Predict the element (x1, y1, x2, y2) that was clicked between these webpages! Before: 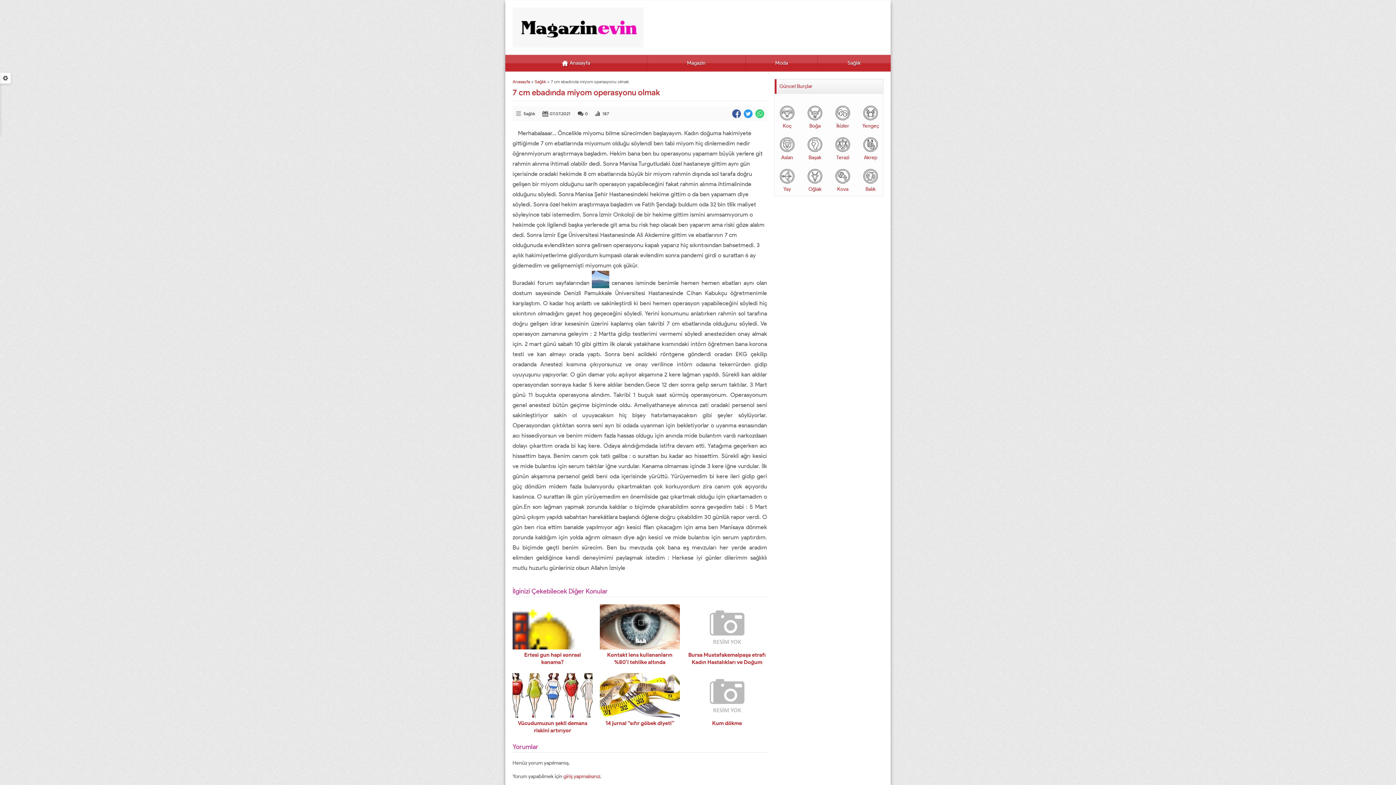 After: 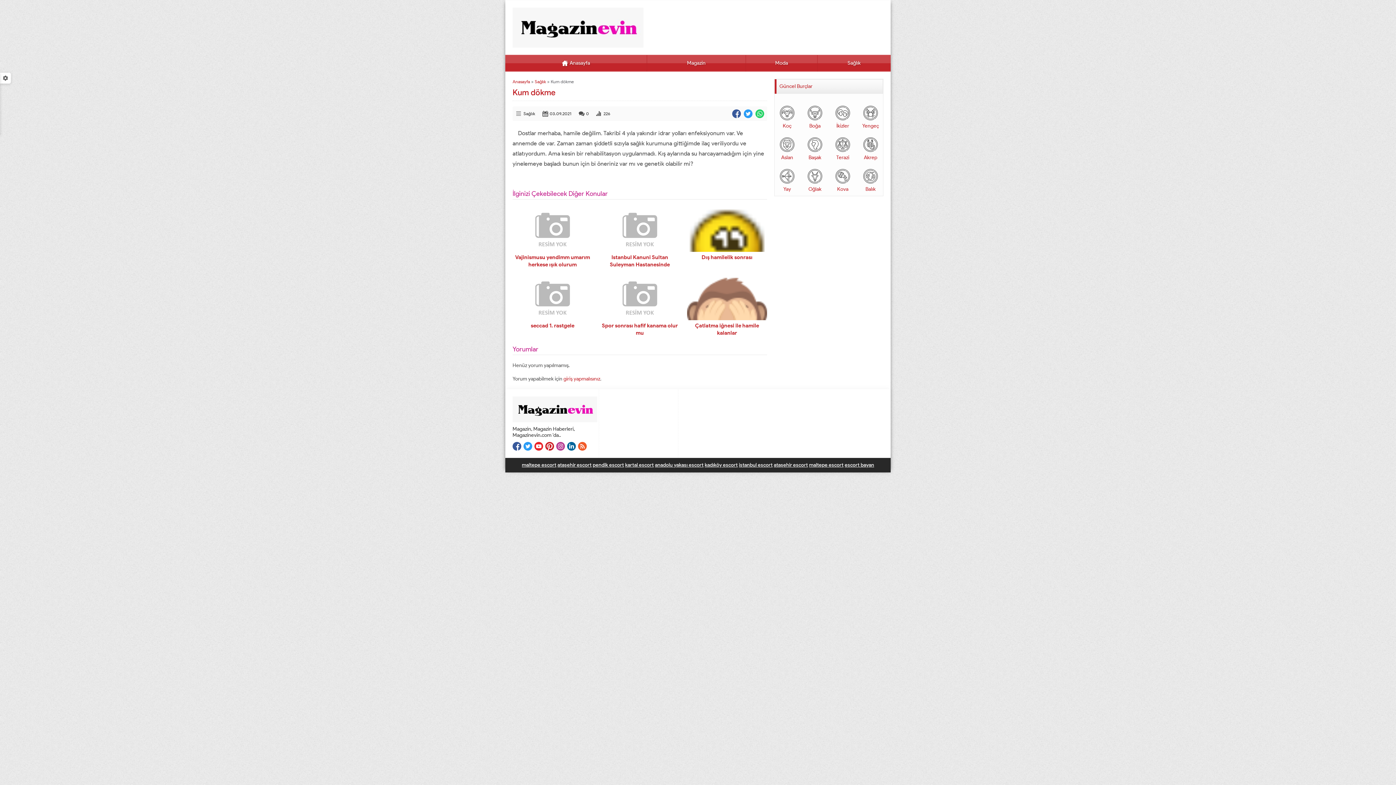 Action: bbox: (712, 720, 742, 727) label: Kum dökme